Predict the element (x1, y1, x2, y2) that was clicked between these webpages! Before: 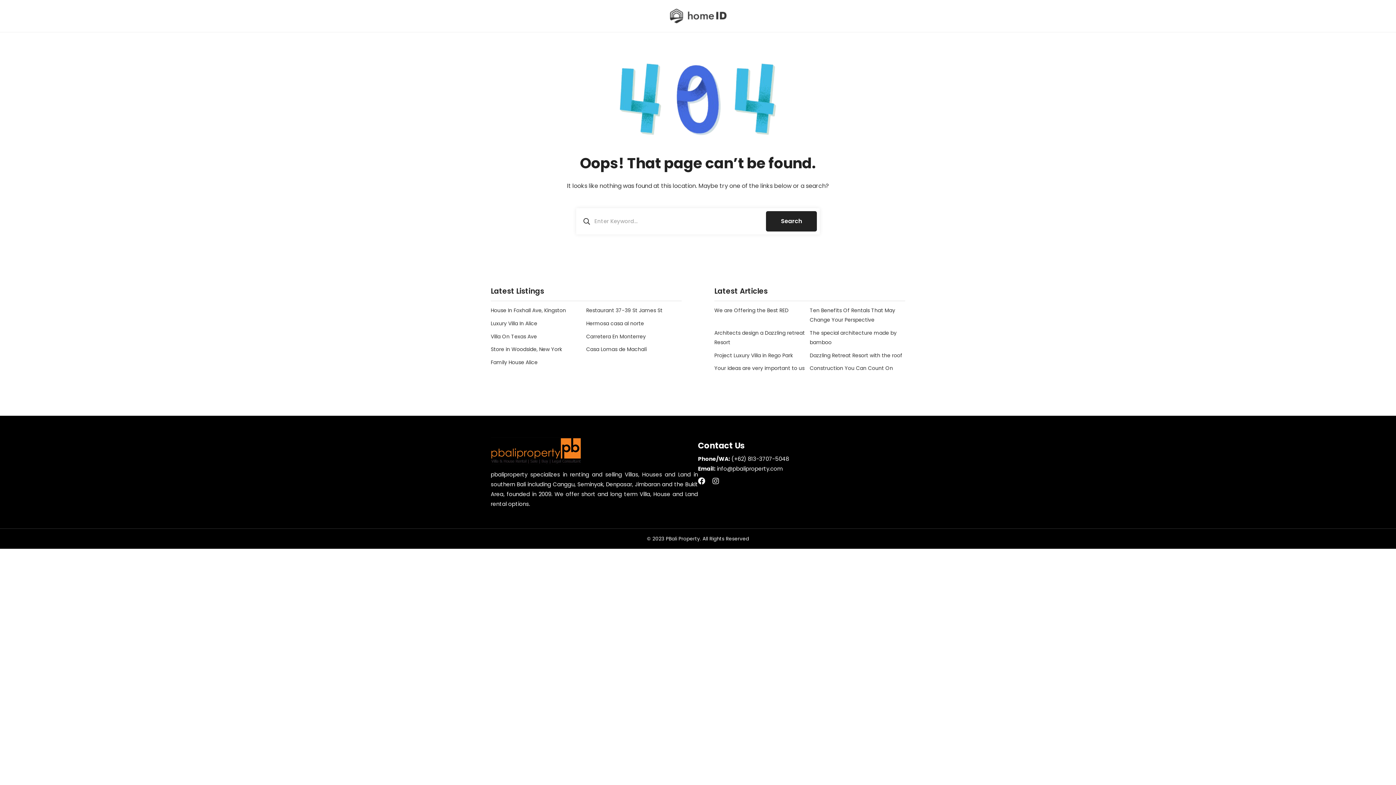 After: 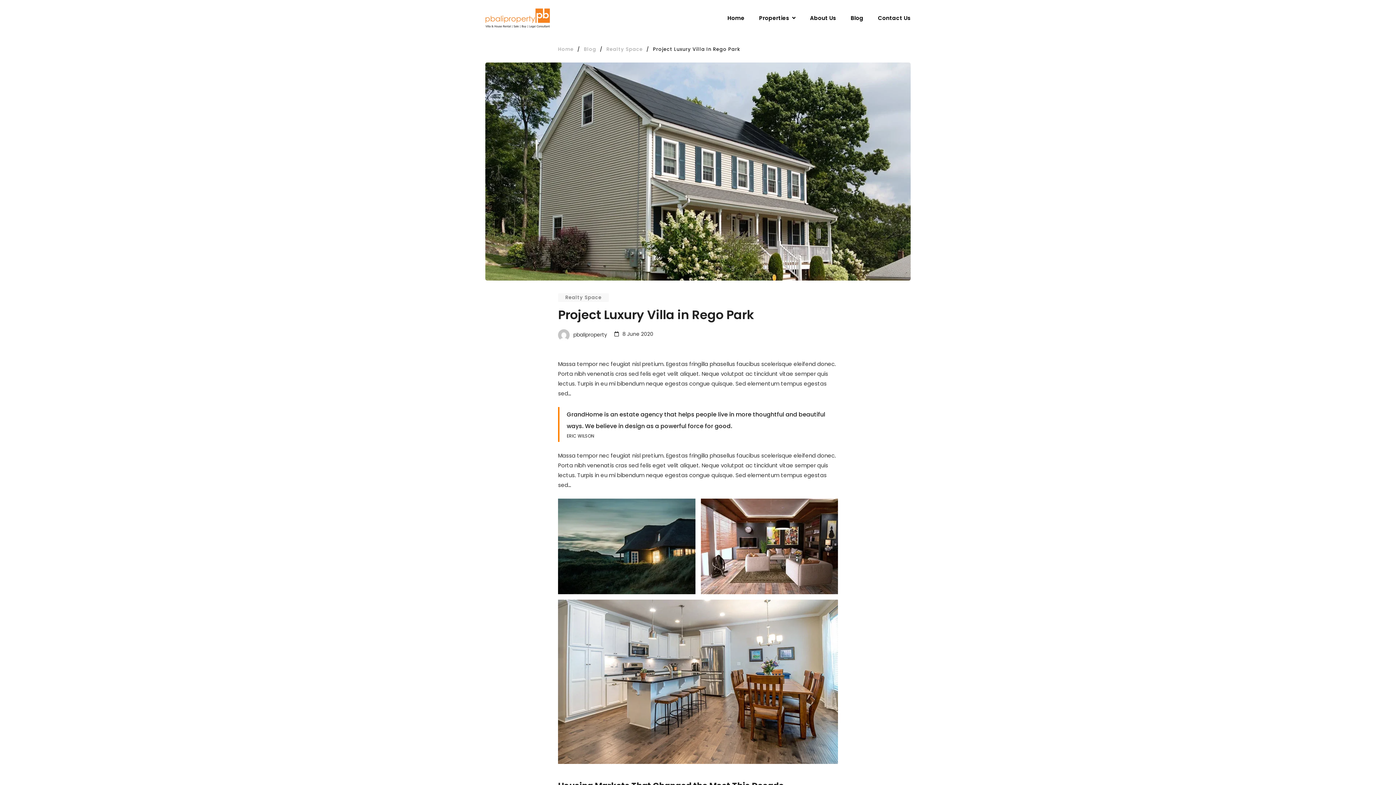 Action: bbox: (714, 350, 793, 360) label: Project Luxury Villa in Rego Park